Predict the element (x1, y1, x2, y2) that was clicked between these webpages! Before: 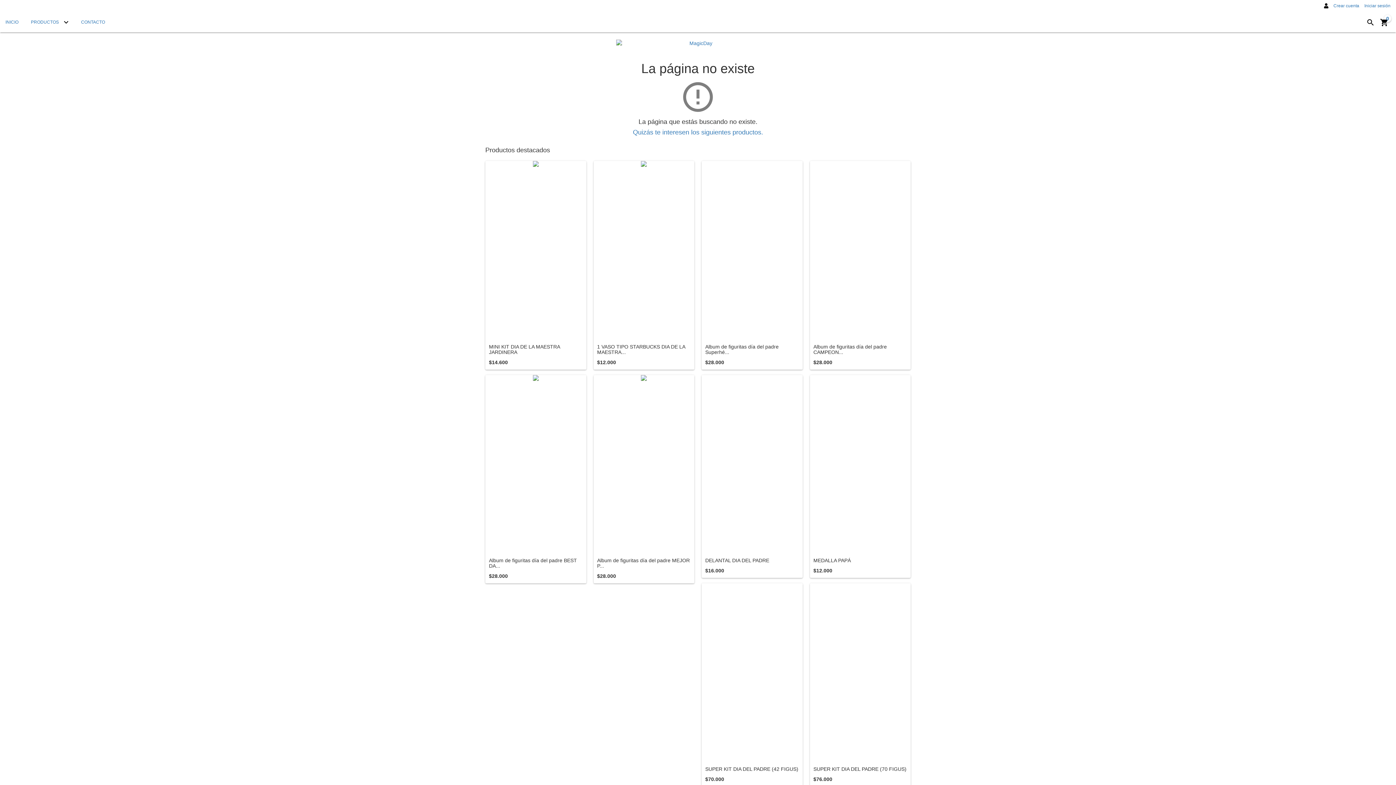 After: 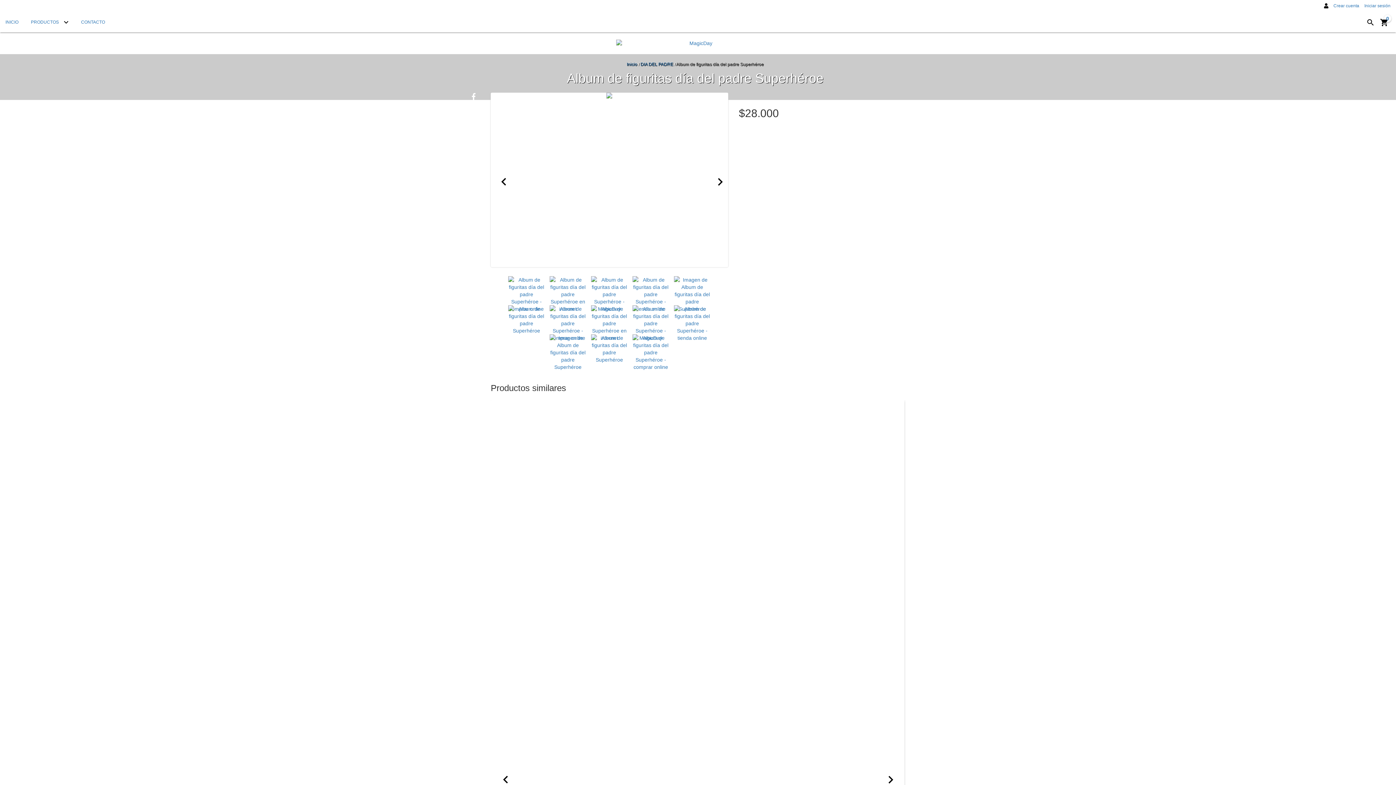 Action: label: Album de figuritas día del padre Superhéroe bbox: (705, 344, 799, 355)